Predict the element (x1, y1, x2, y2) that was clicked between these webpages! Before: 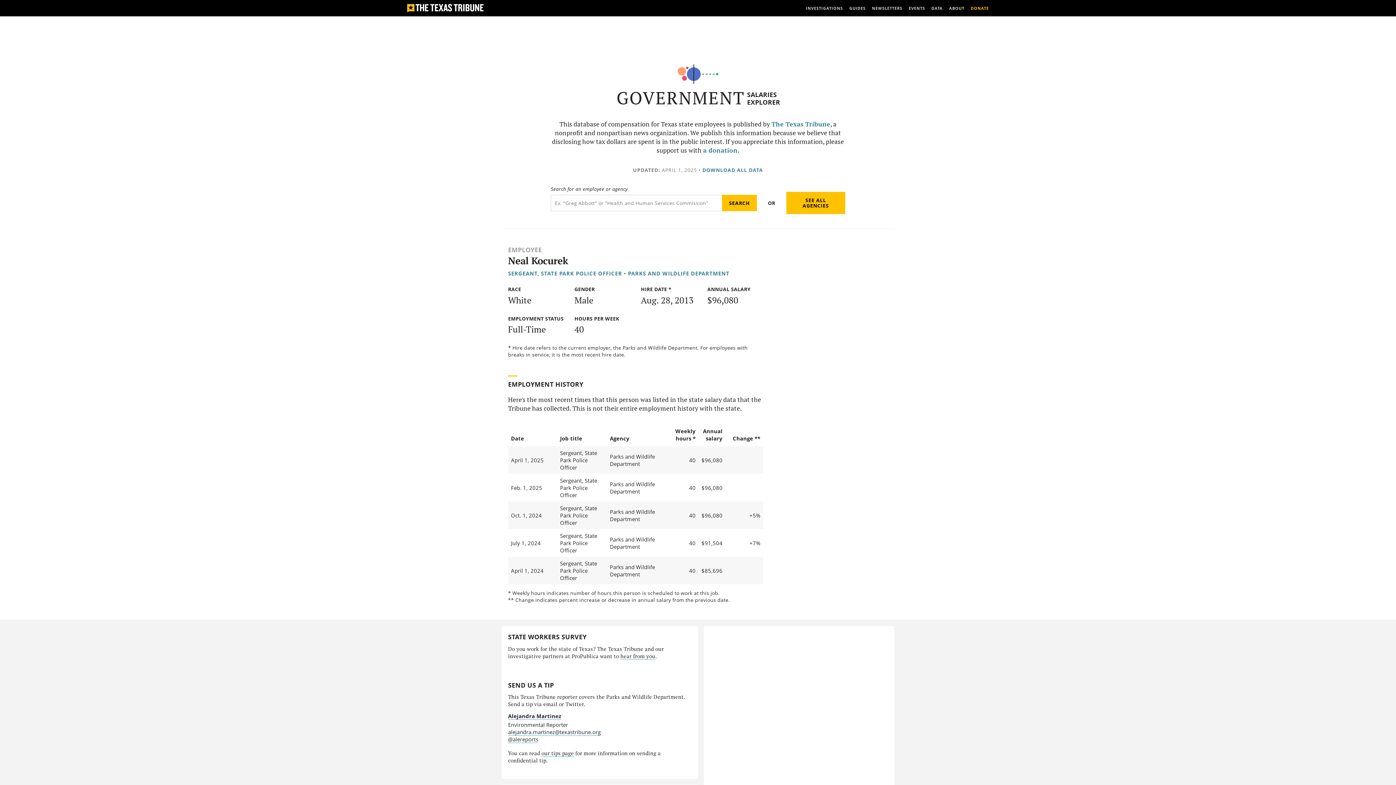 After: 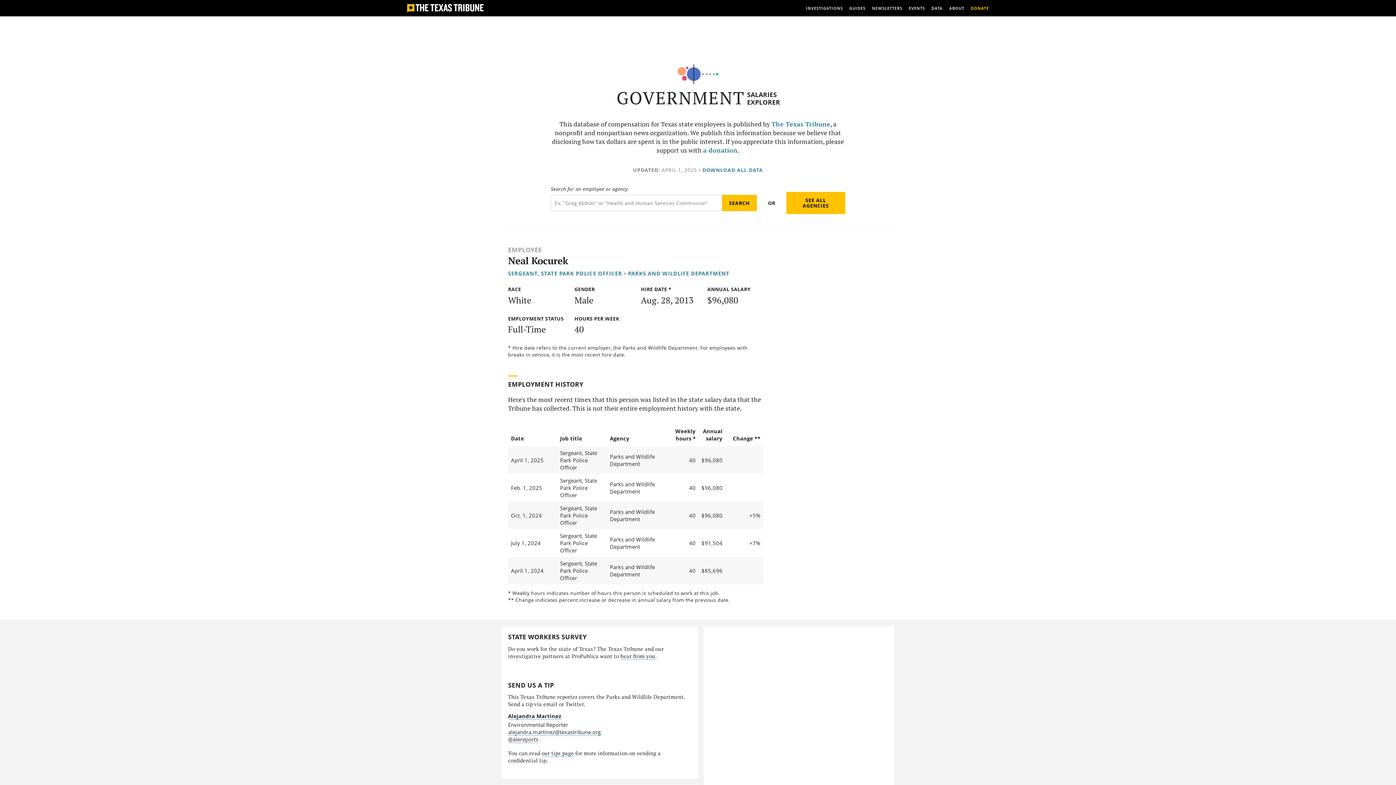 Action: bbox: (620, 652, 655, 660) label: hear from you